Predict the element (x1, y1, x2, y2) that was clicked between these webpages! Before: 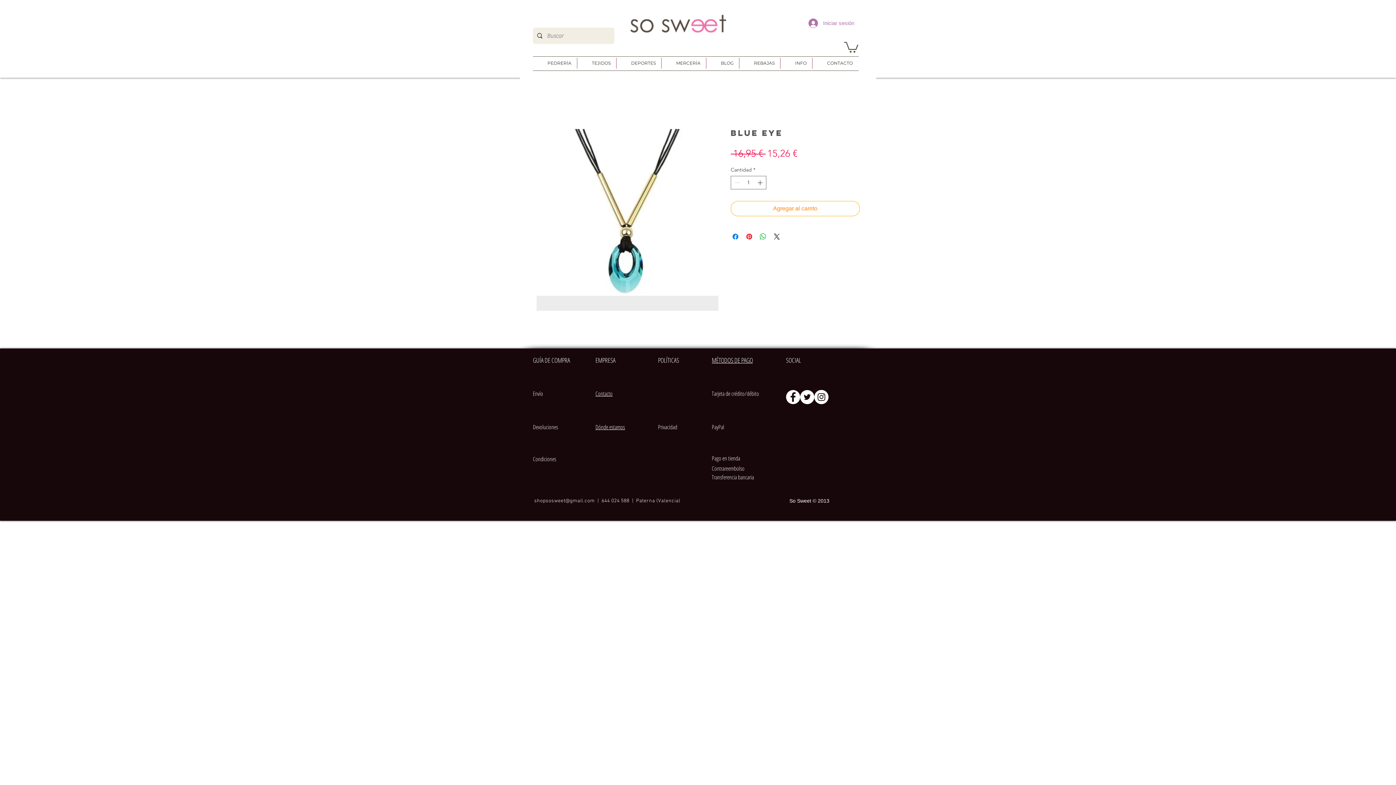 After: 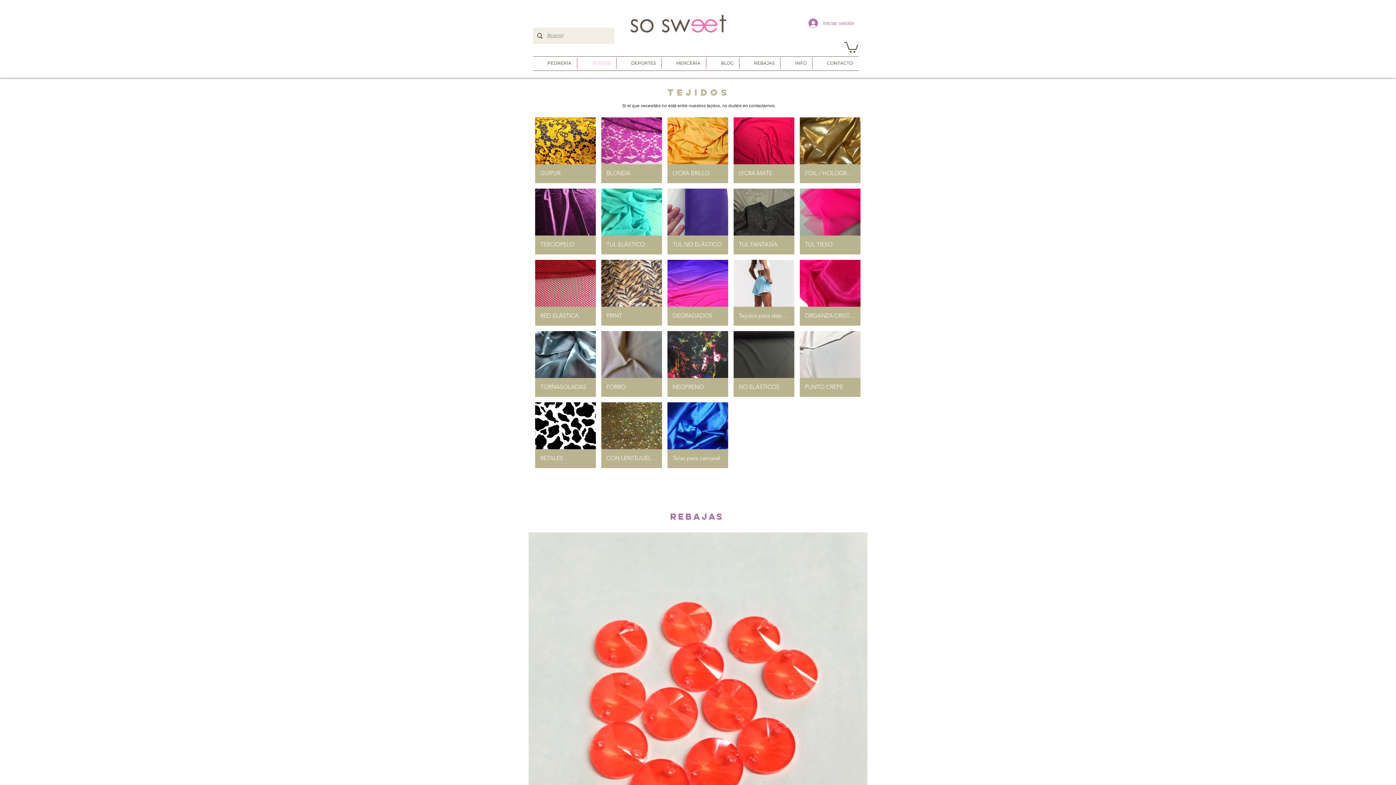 Action: bbox: (577, 57, 616, 68) label: TEJIDOS